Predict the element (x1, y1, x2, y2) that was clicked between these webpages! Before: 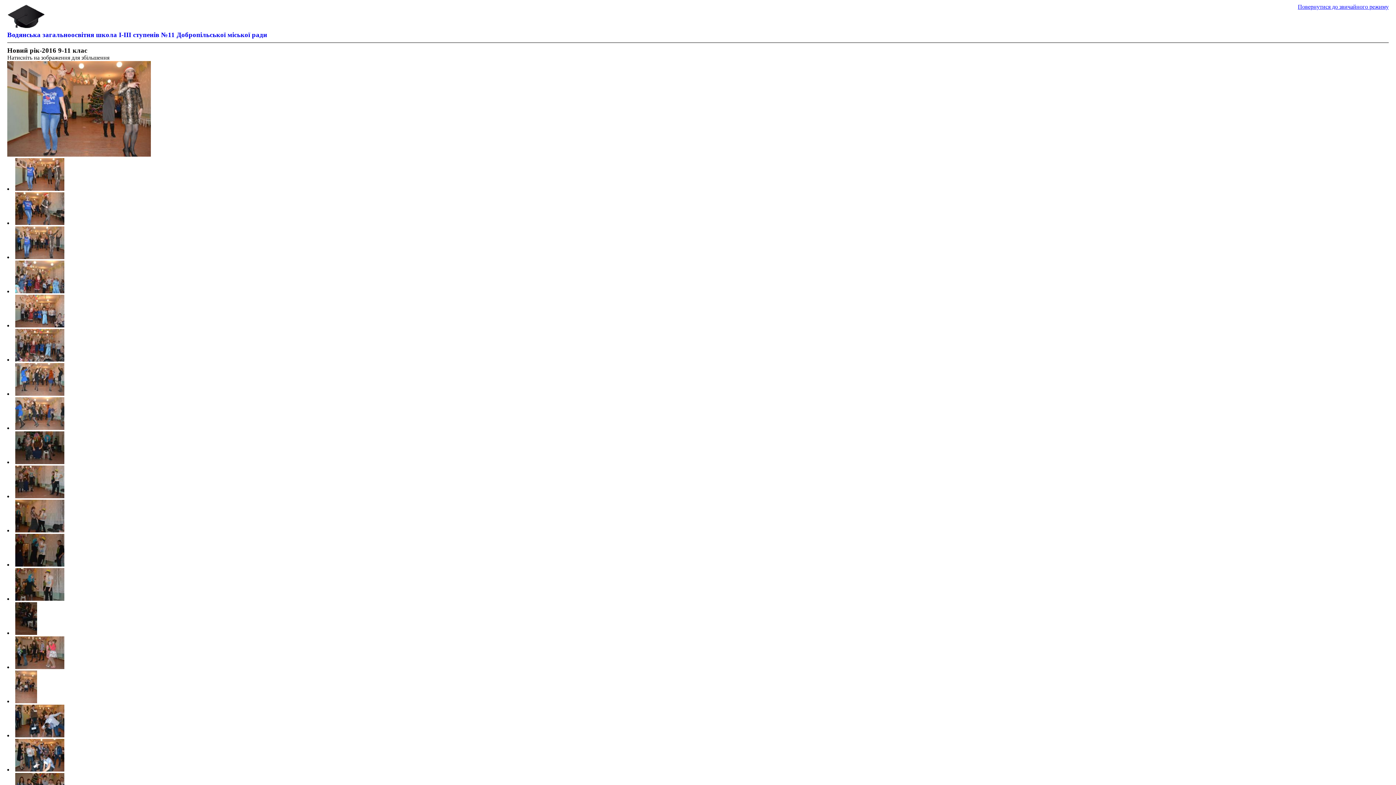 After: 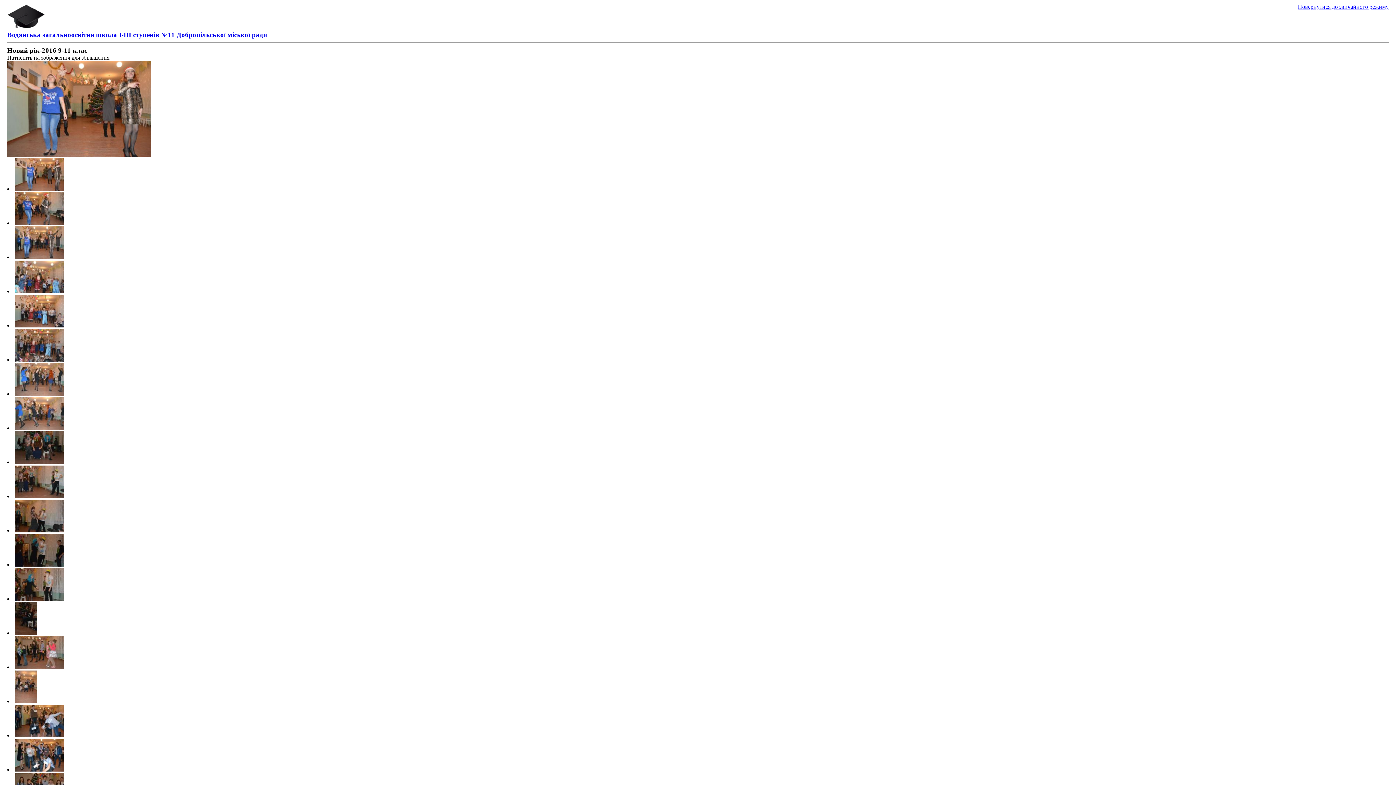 Action: bbox: (15, 185, 64, 192)